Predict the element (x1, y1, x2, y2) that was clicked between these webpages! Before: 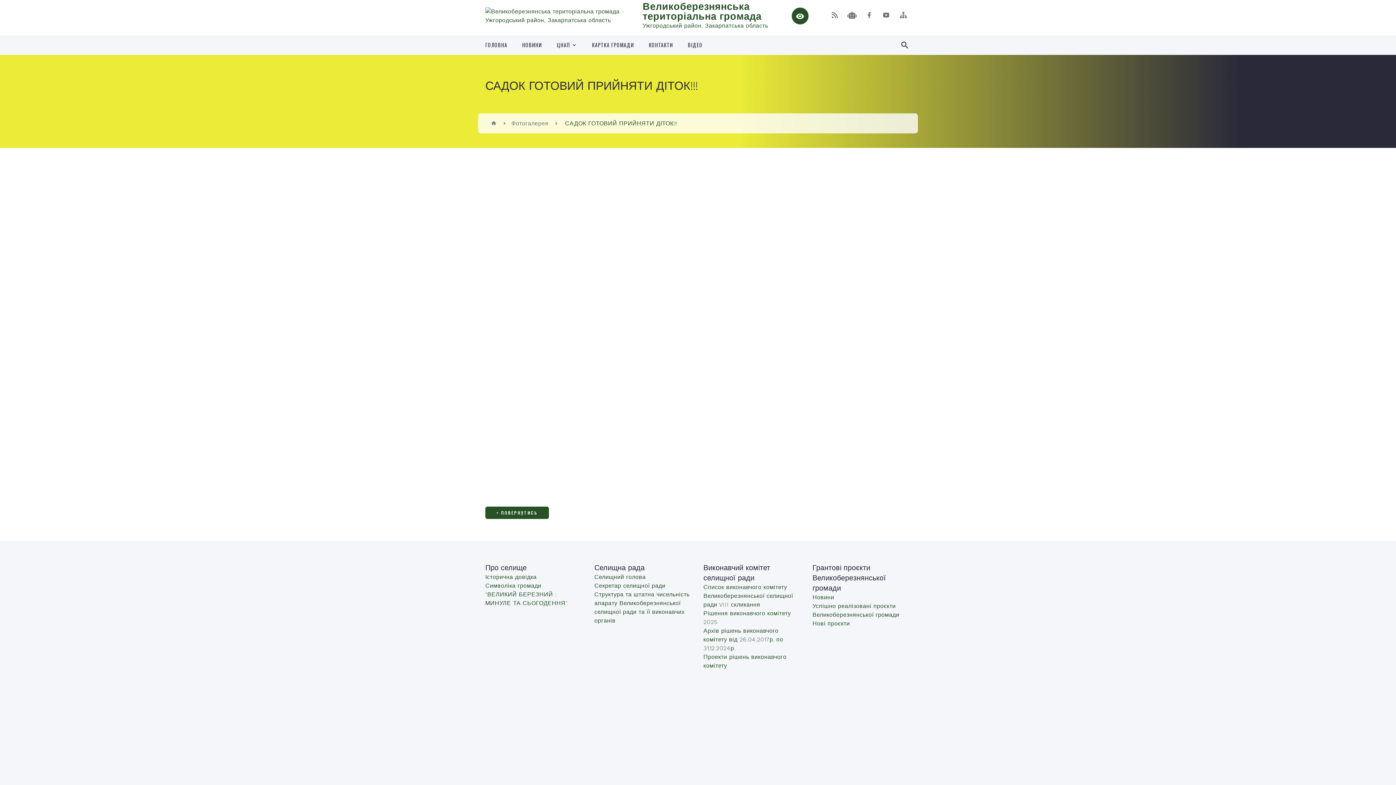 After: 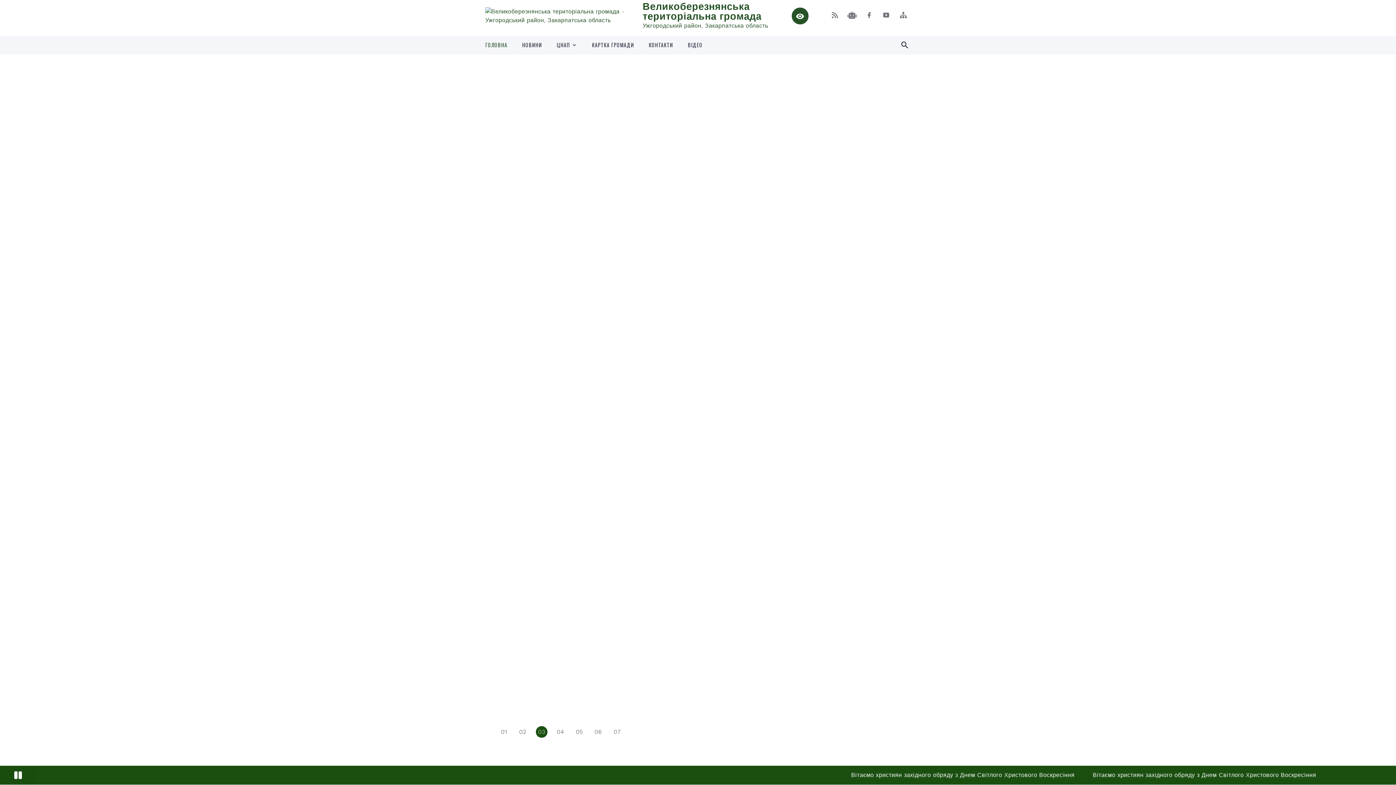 Action: bbox: (511, 120, 548, 126) label: Фотогалерея